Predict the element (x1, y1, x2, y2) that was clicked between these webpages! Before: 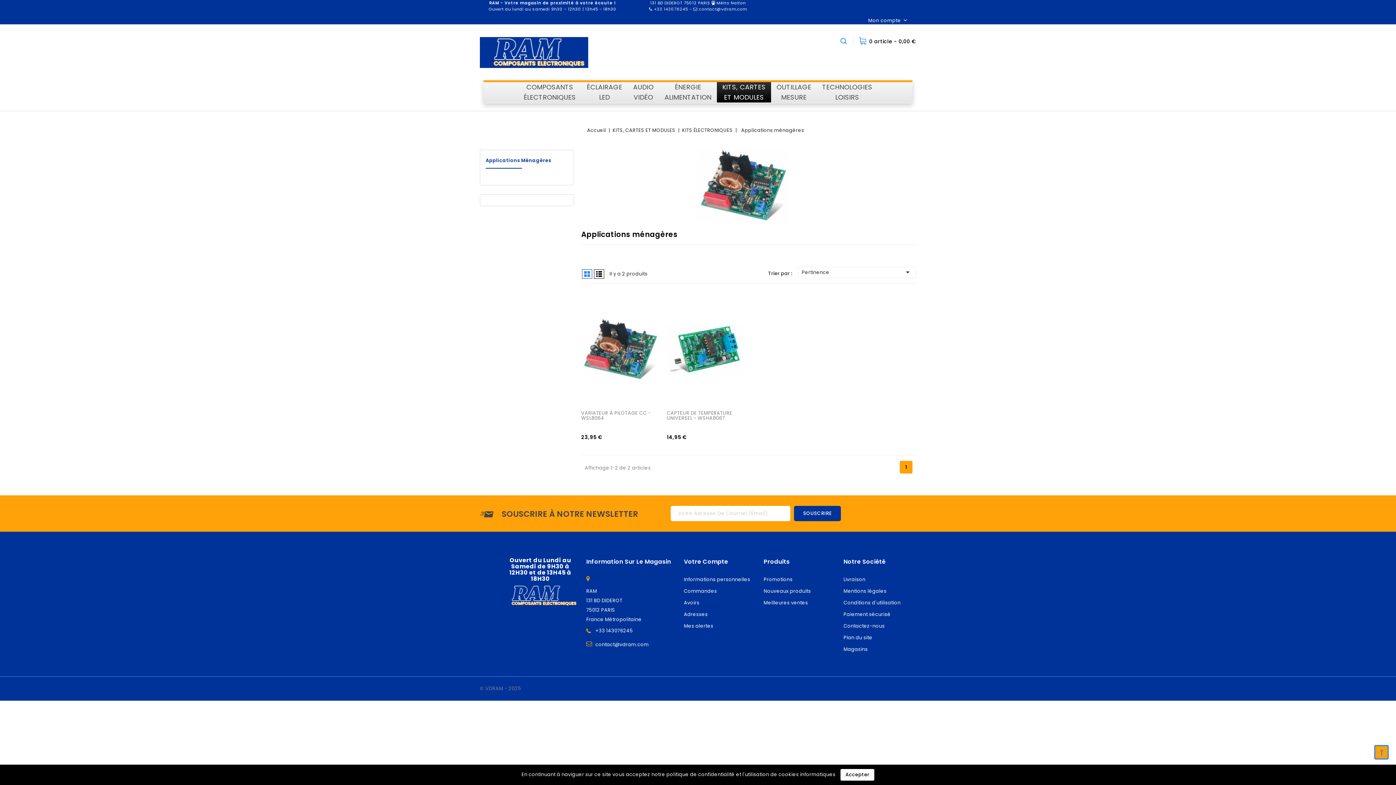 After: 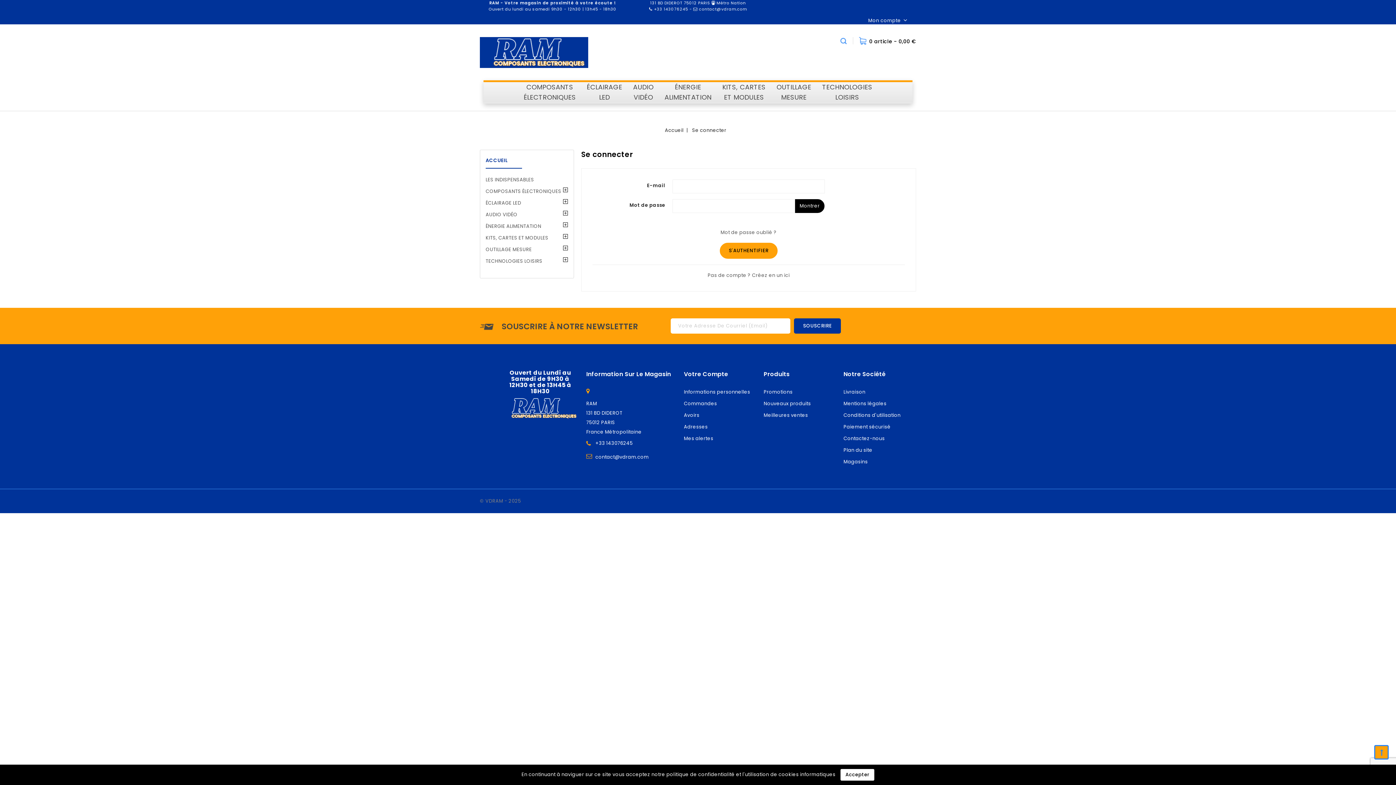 Action: bbox: (684, 557, 728, 566) label: Votre Compte